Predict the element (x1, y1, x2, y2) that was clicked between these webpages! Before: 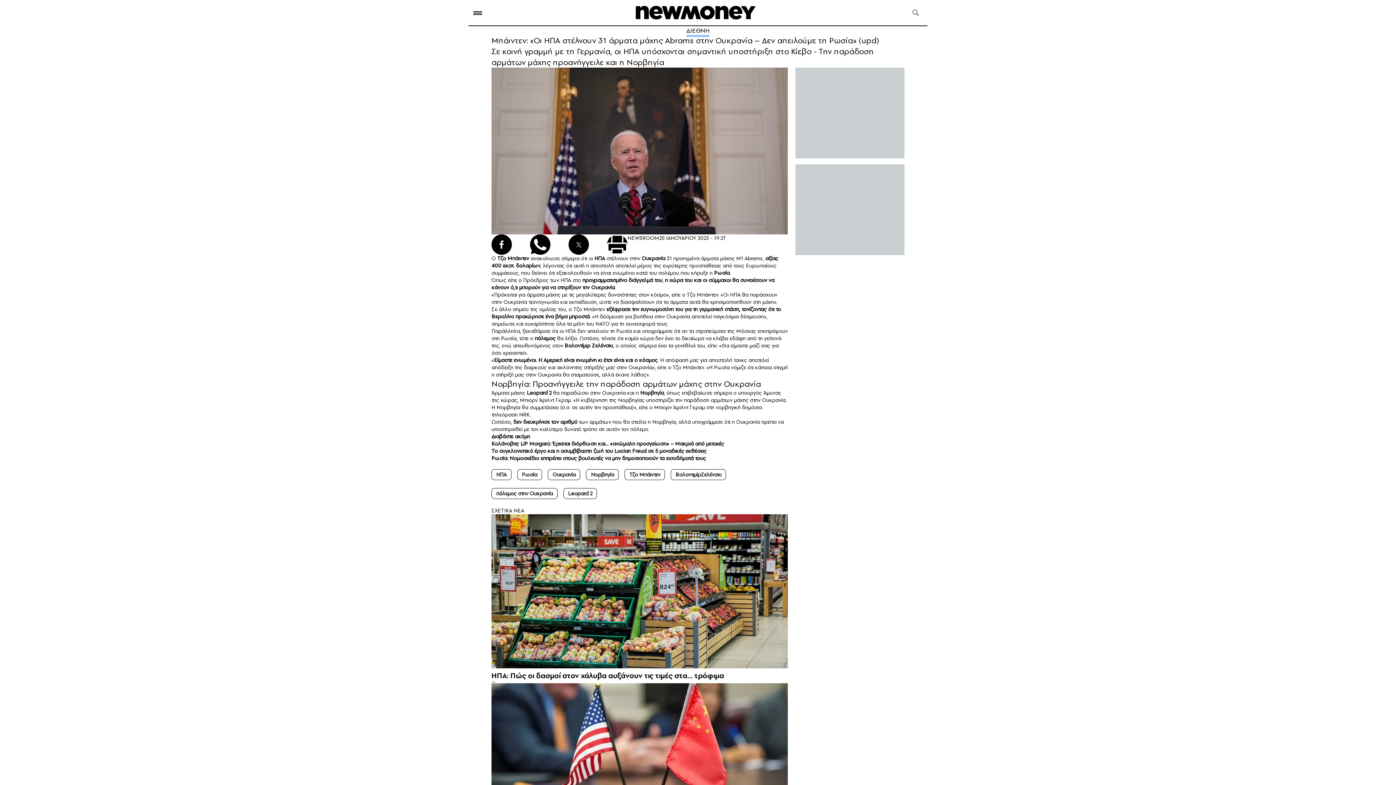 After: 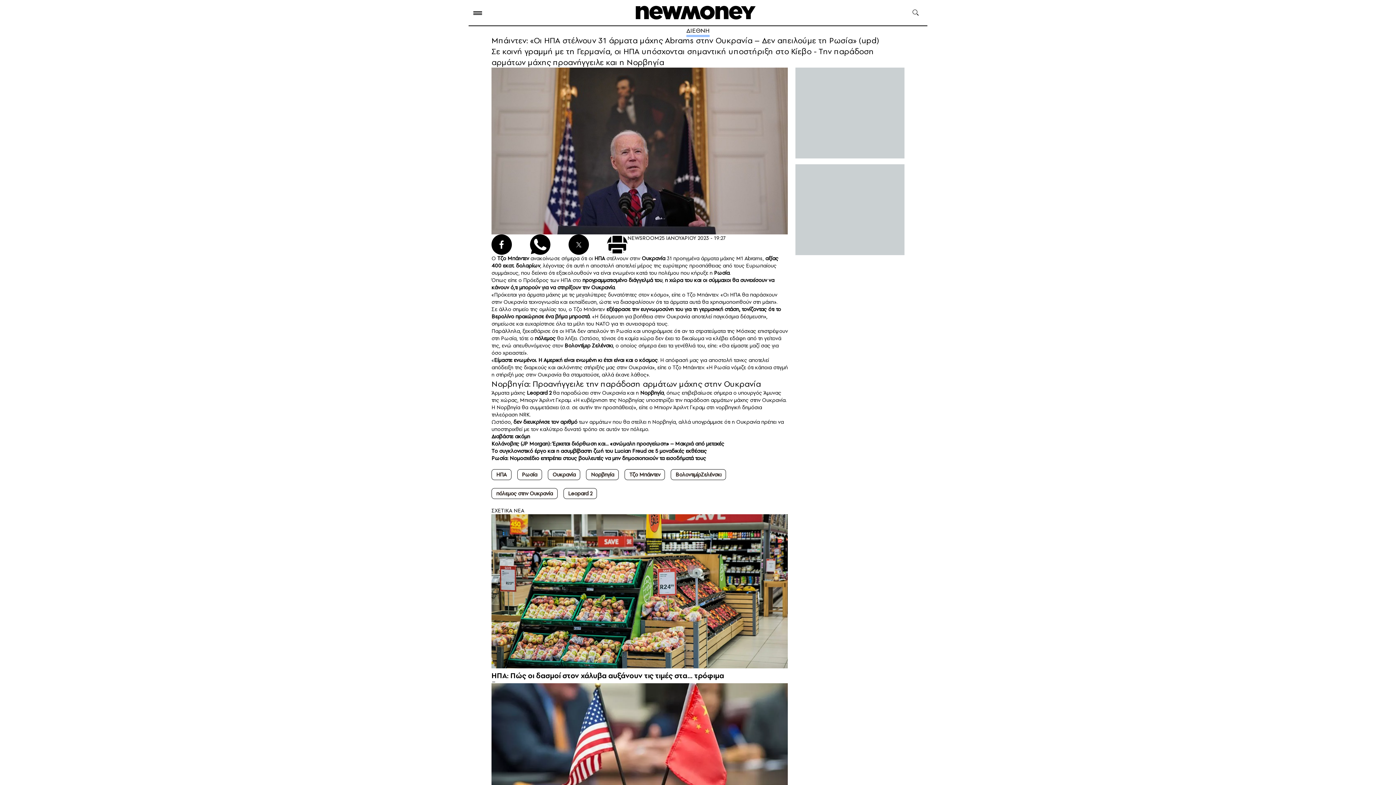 Action: label: Κολάνοβιτς (JP Morgan): Έρχεται διόρθωση και… «ανώμαλη προσγείωση» – Μακριά από μετοχές bbox: (491, 440, 724, 447)